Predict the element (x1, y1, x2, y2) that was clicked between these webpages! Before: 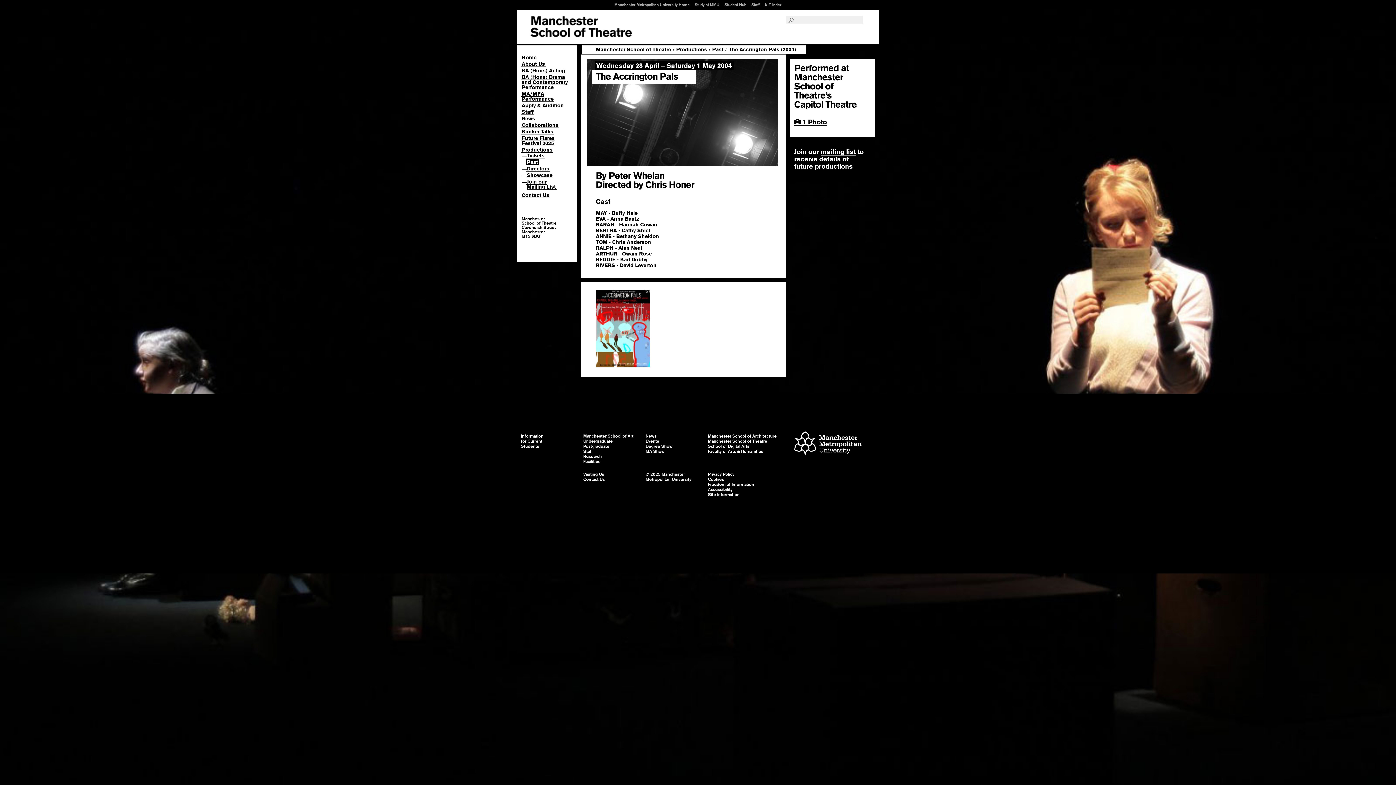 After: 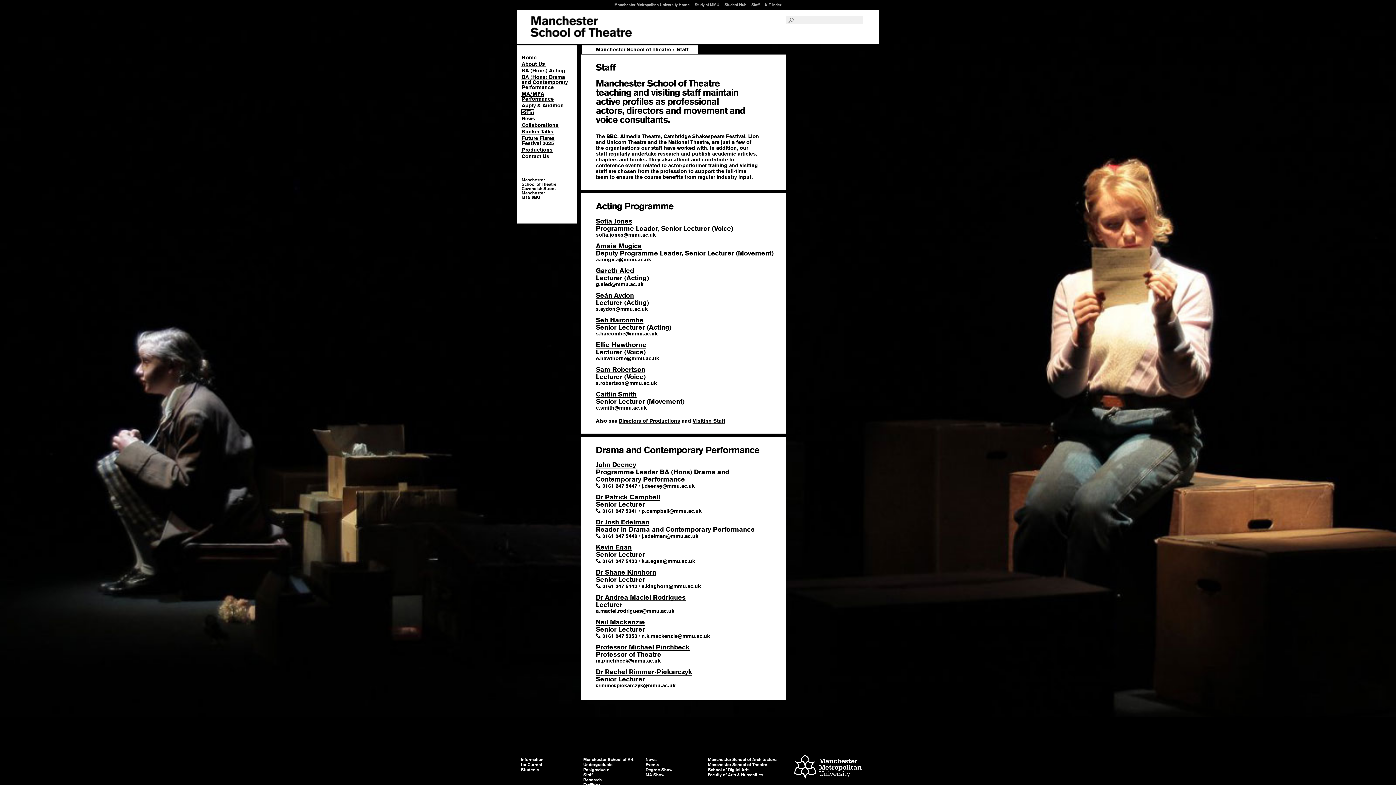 Action: bbox: (521, 109, 534, 114) label: Staff